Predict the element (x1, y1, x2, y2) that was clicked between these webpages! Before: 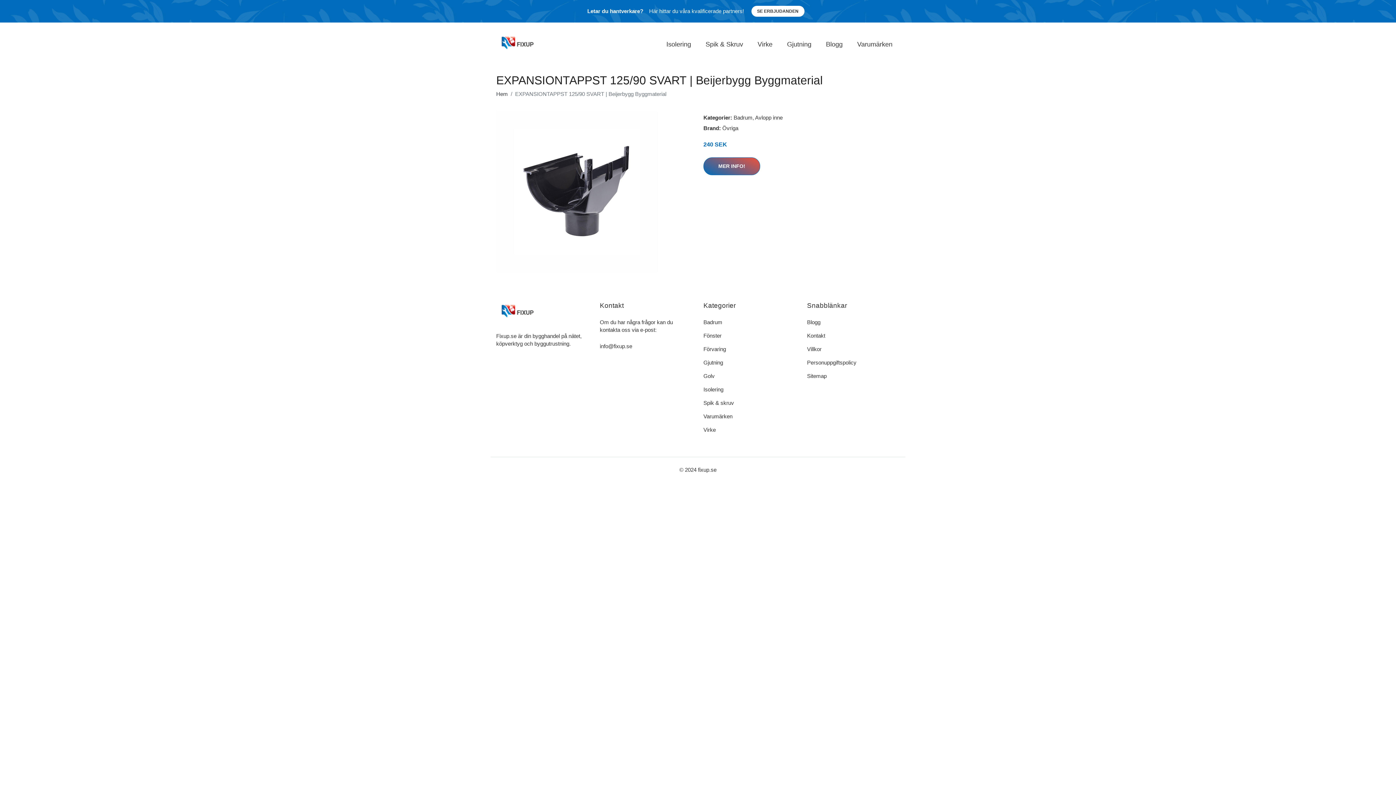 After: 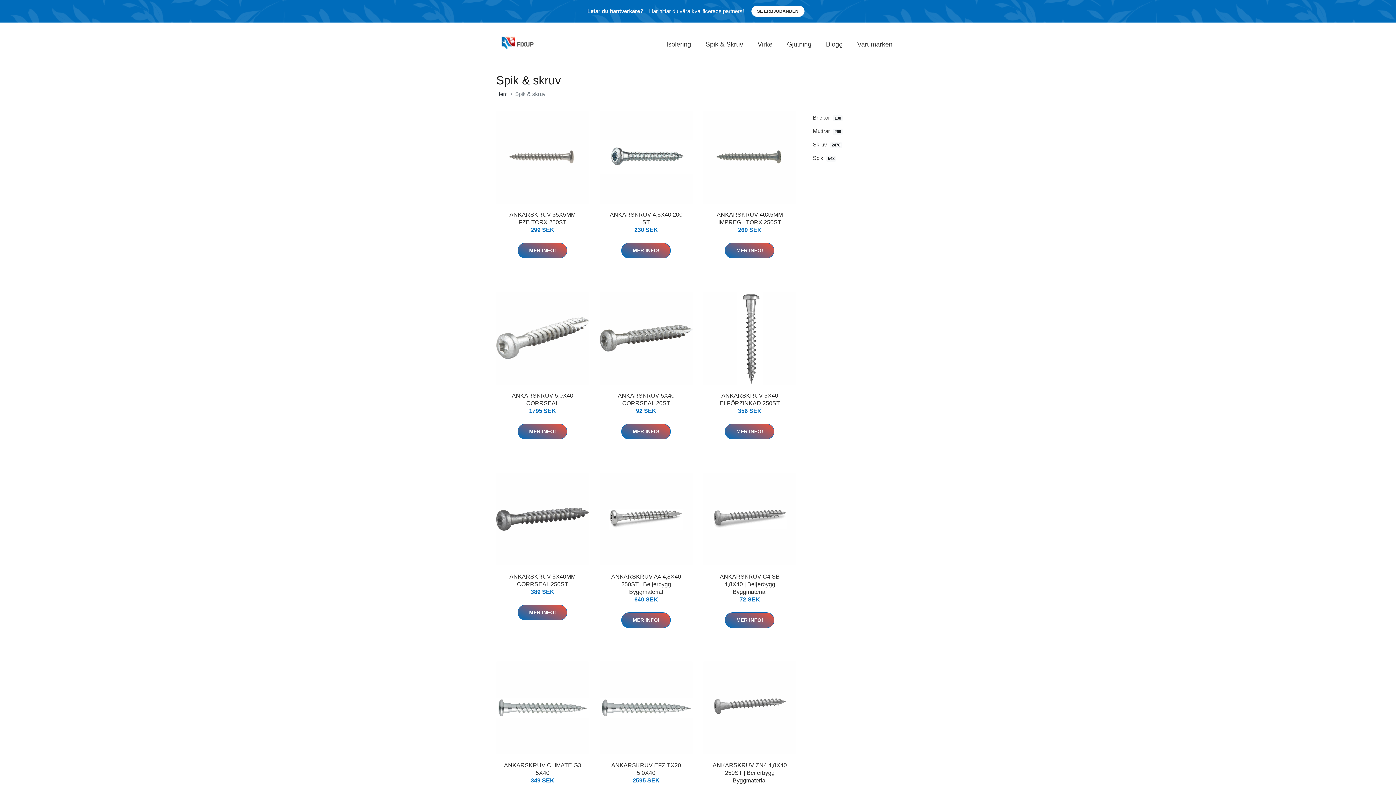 Action: bbox: (703, 400, 734, 406) label: Spik & skruv